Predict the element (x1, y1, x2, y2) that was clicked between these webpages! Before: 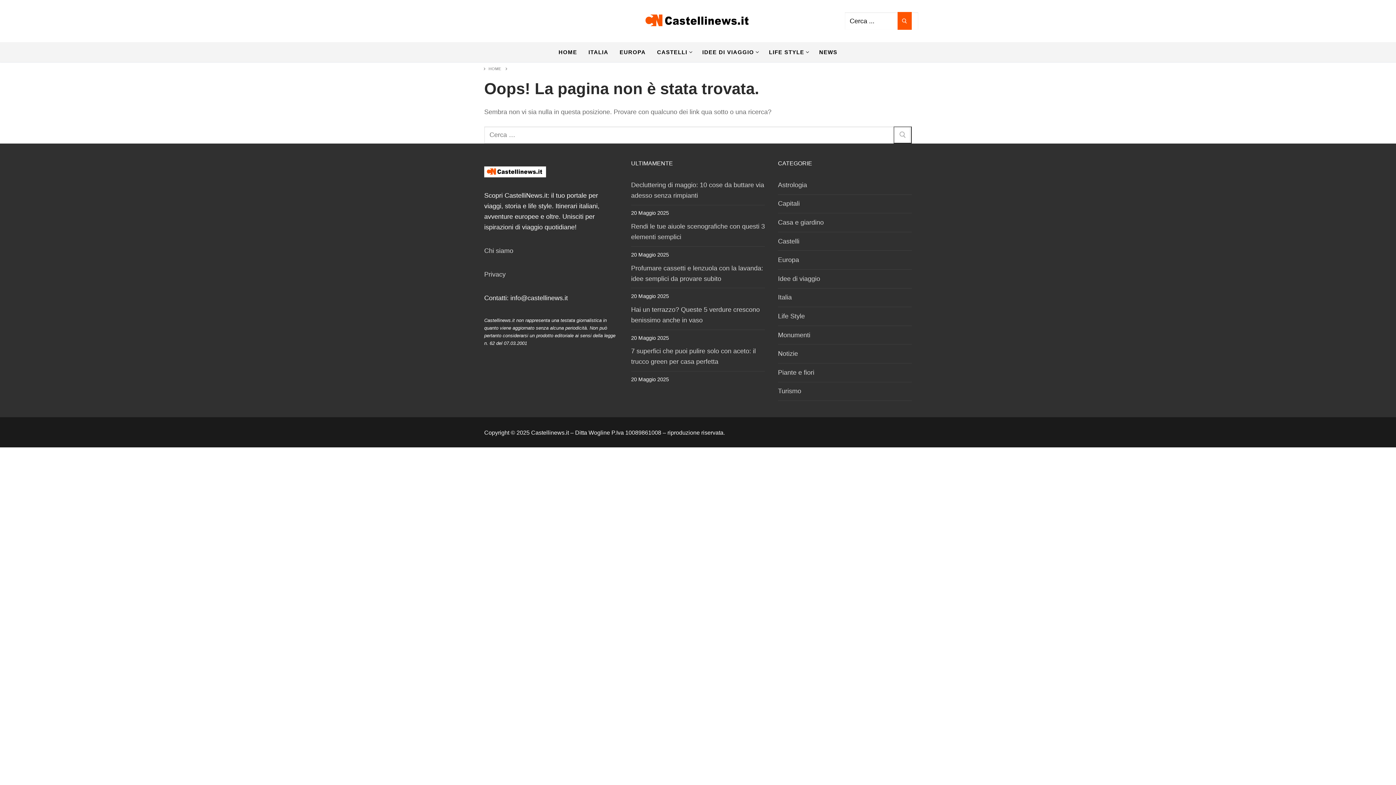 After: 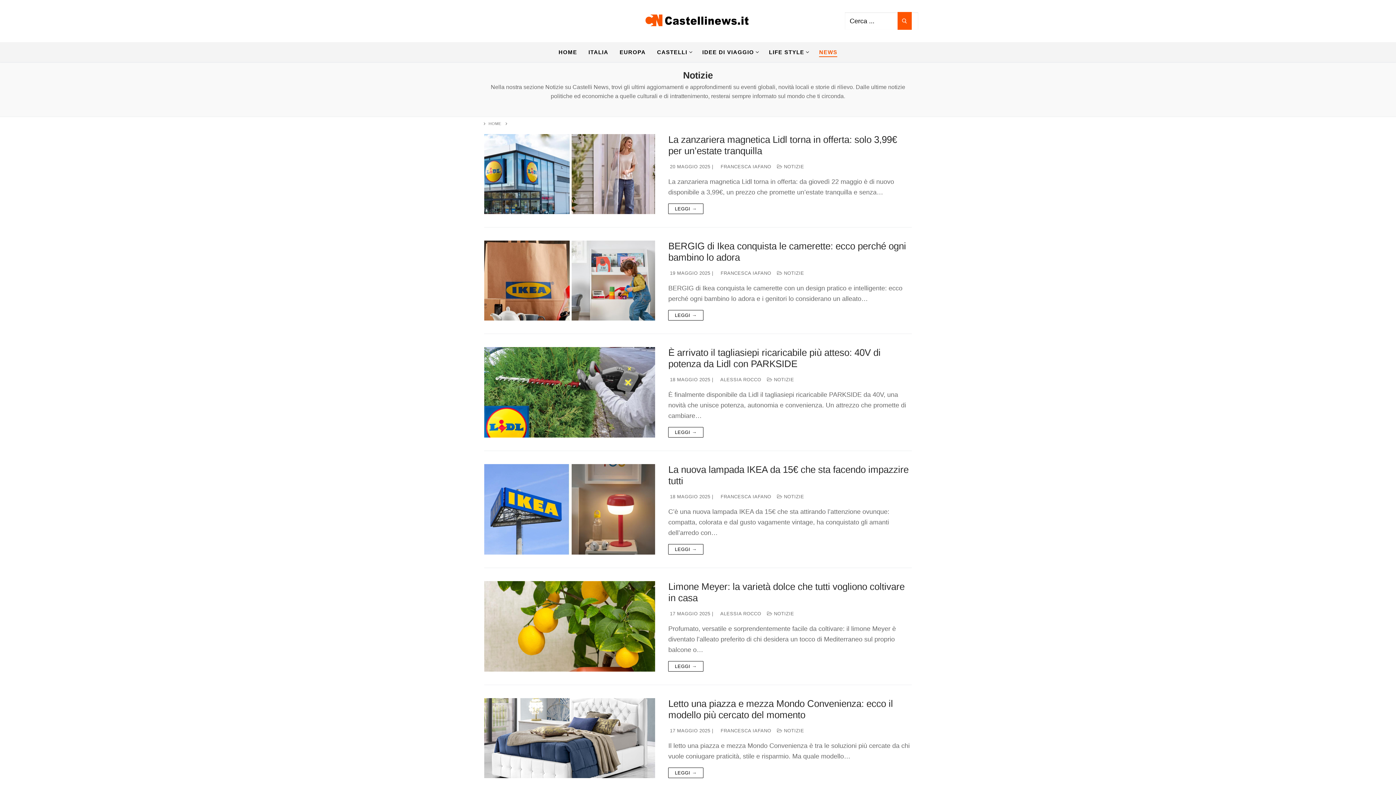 Action: label: Notizie bbox: (778, 348, 912, 363)